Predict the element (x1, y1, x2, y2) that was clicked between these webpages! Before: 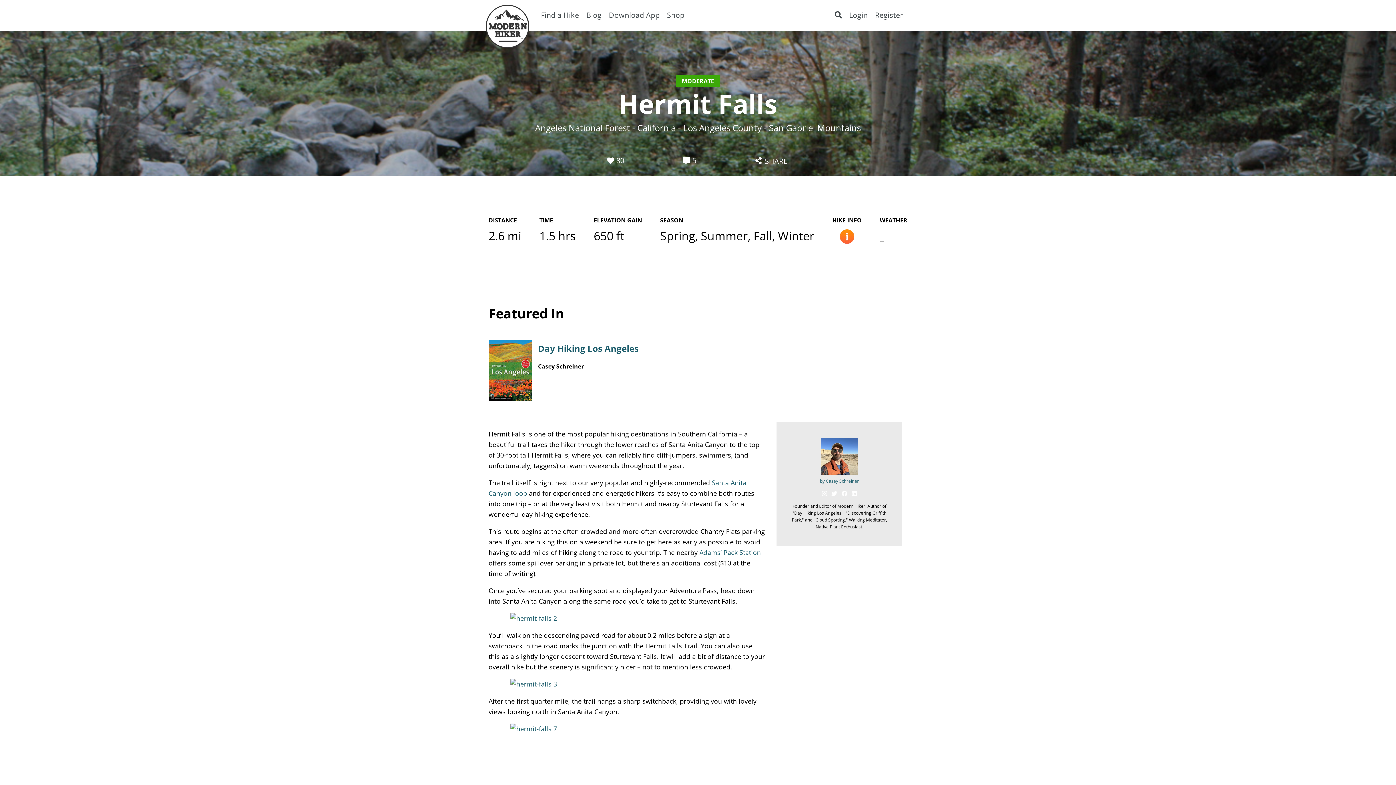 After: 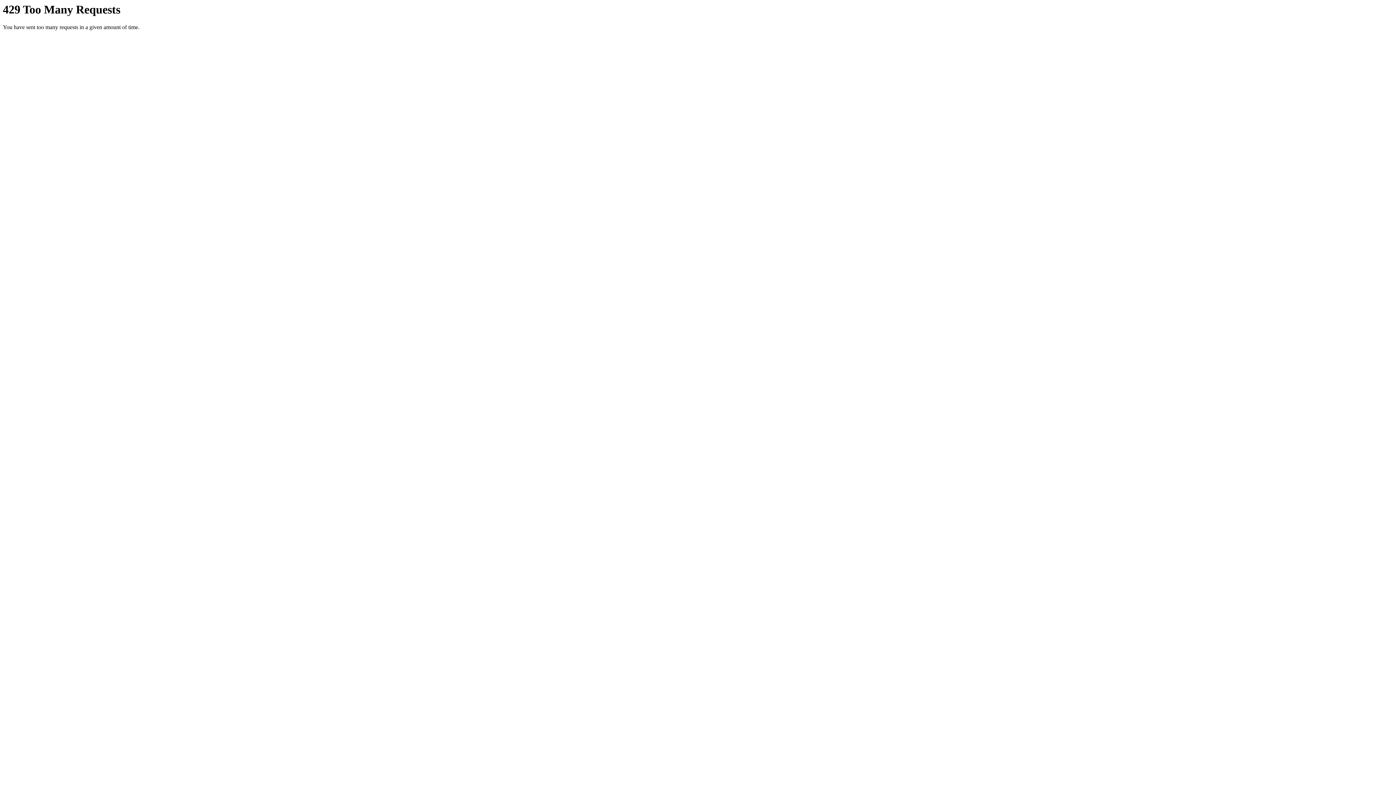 Action: bbox: (488, 723, 765, 734)